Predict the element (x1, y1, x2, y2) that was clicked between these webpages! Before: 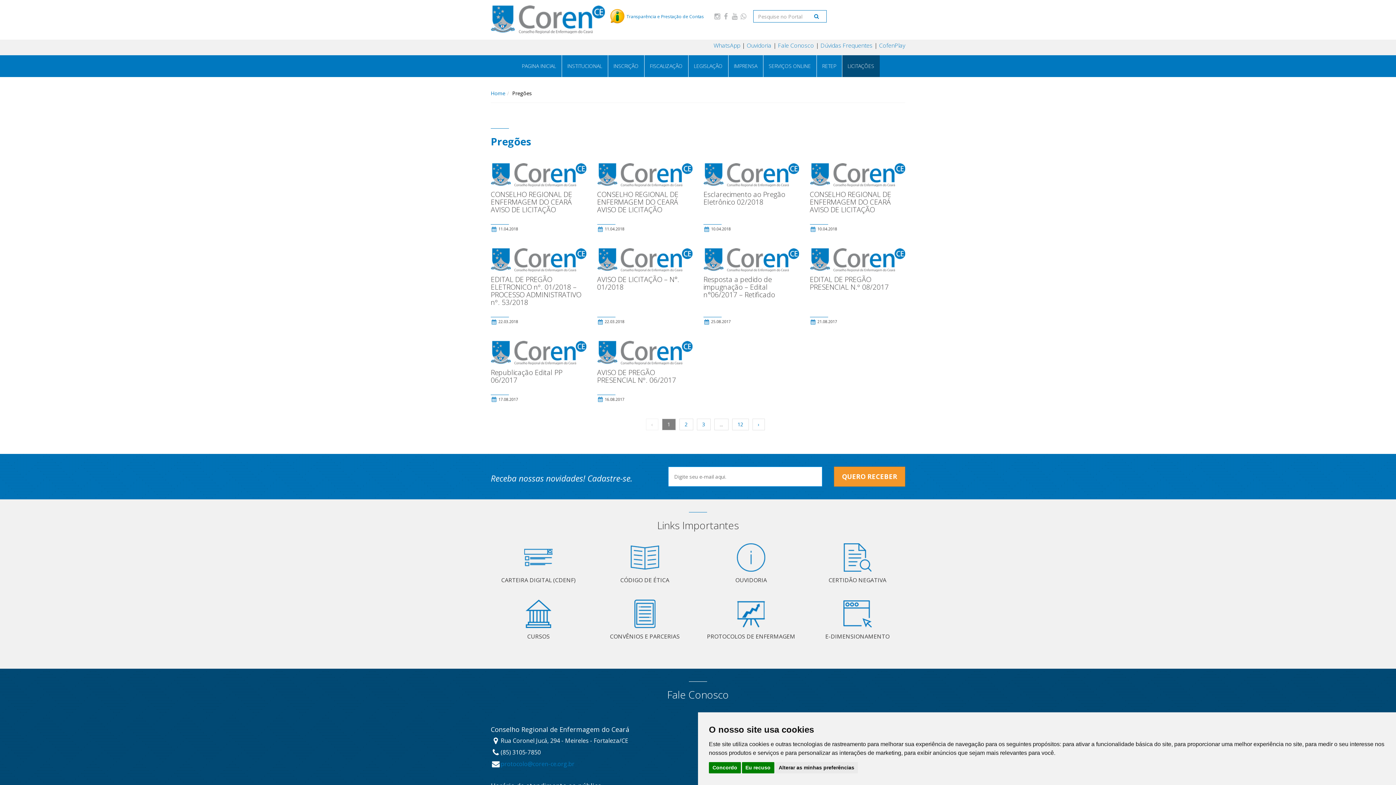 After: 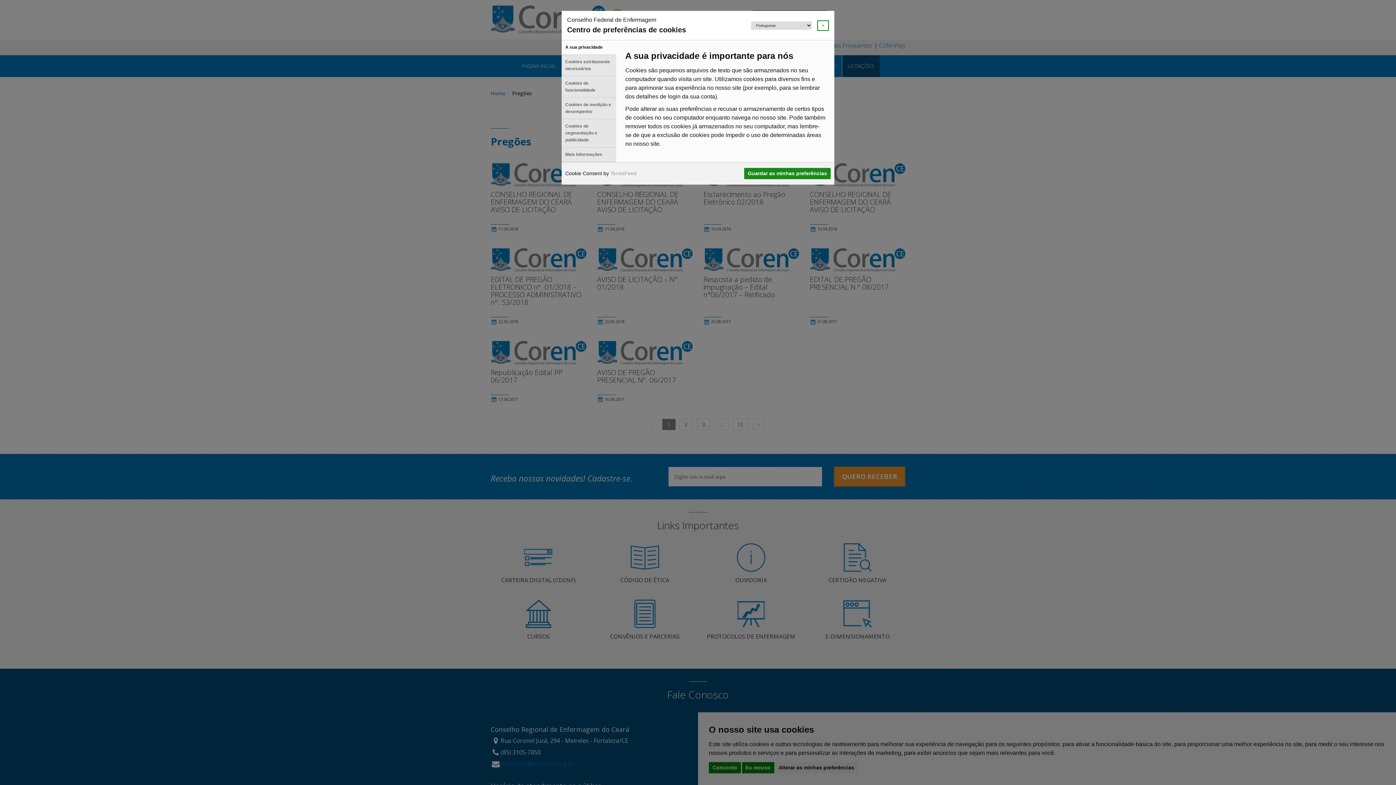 Action: bbox: (775, 762, 858, 773) label: Alterar as minhas preferências